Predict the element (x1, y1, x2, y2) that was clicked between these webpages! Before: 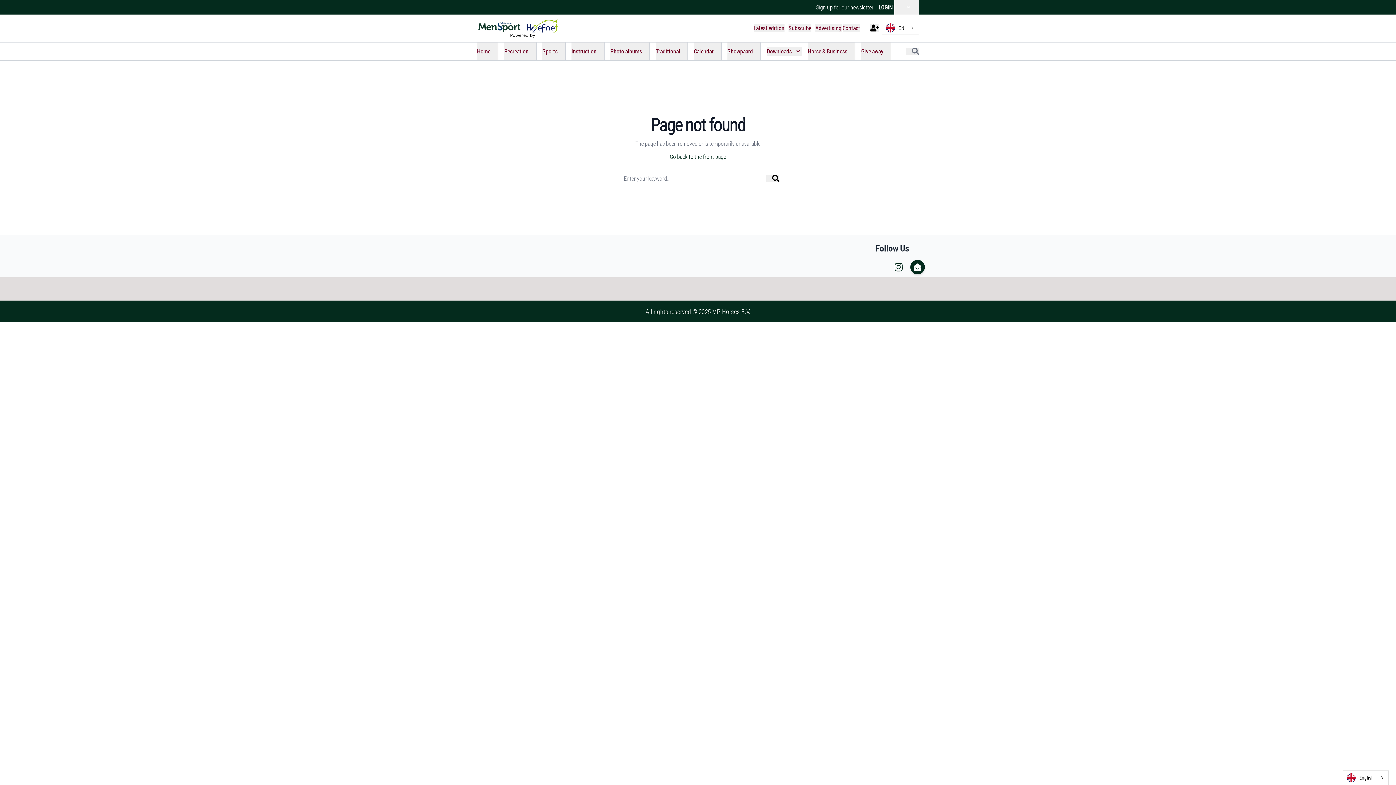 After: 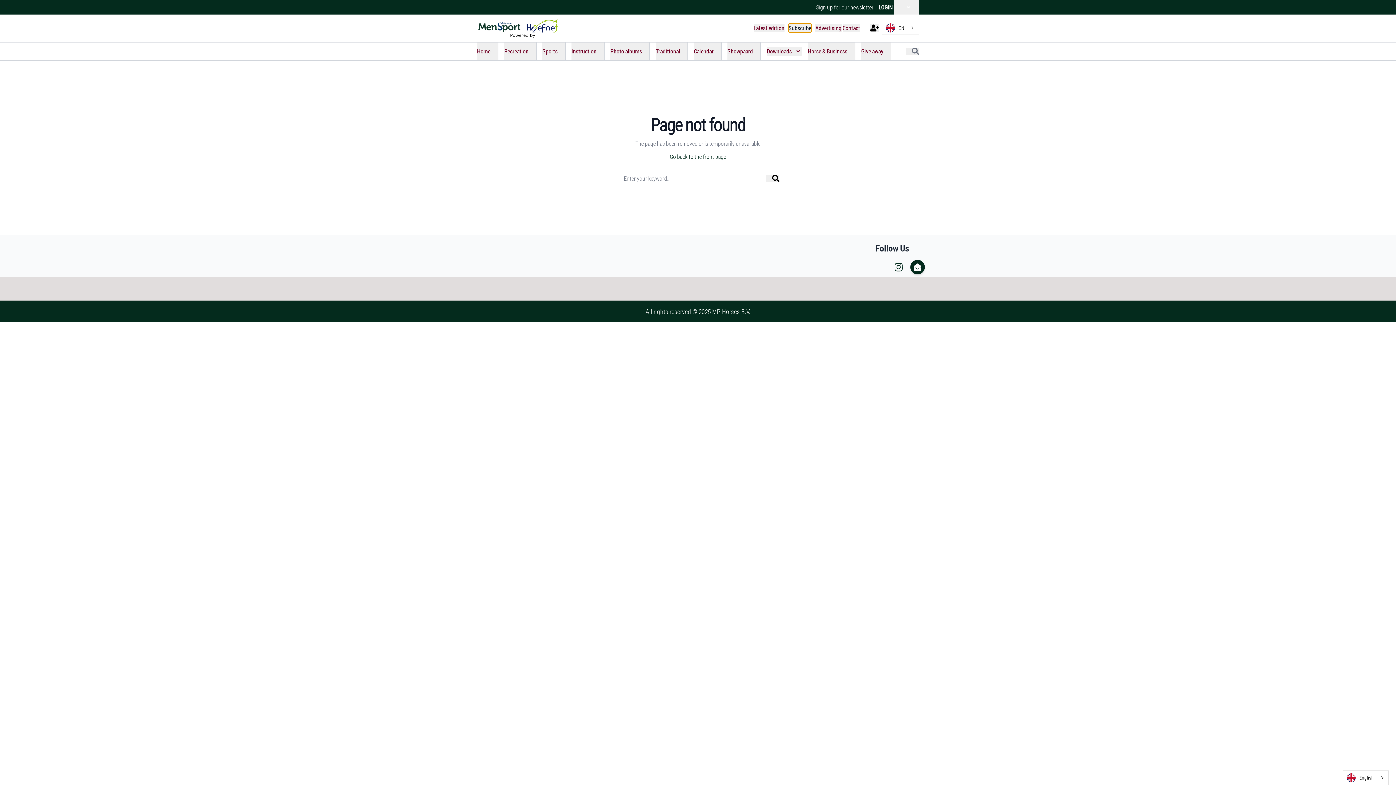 Action: label: Subscribe
  bbox: (788, 24, 815, 31)